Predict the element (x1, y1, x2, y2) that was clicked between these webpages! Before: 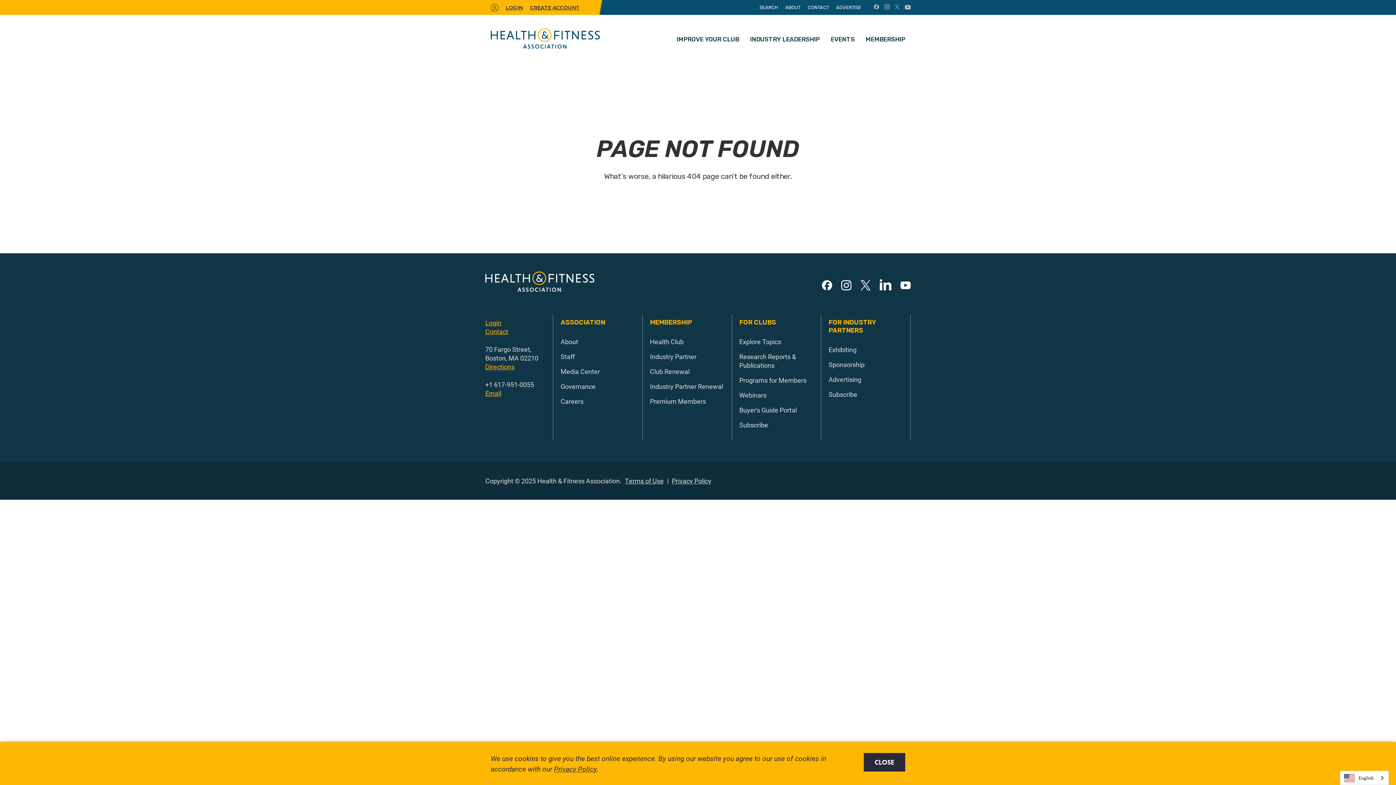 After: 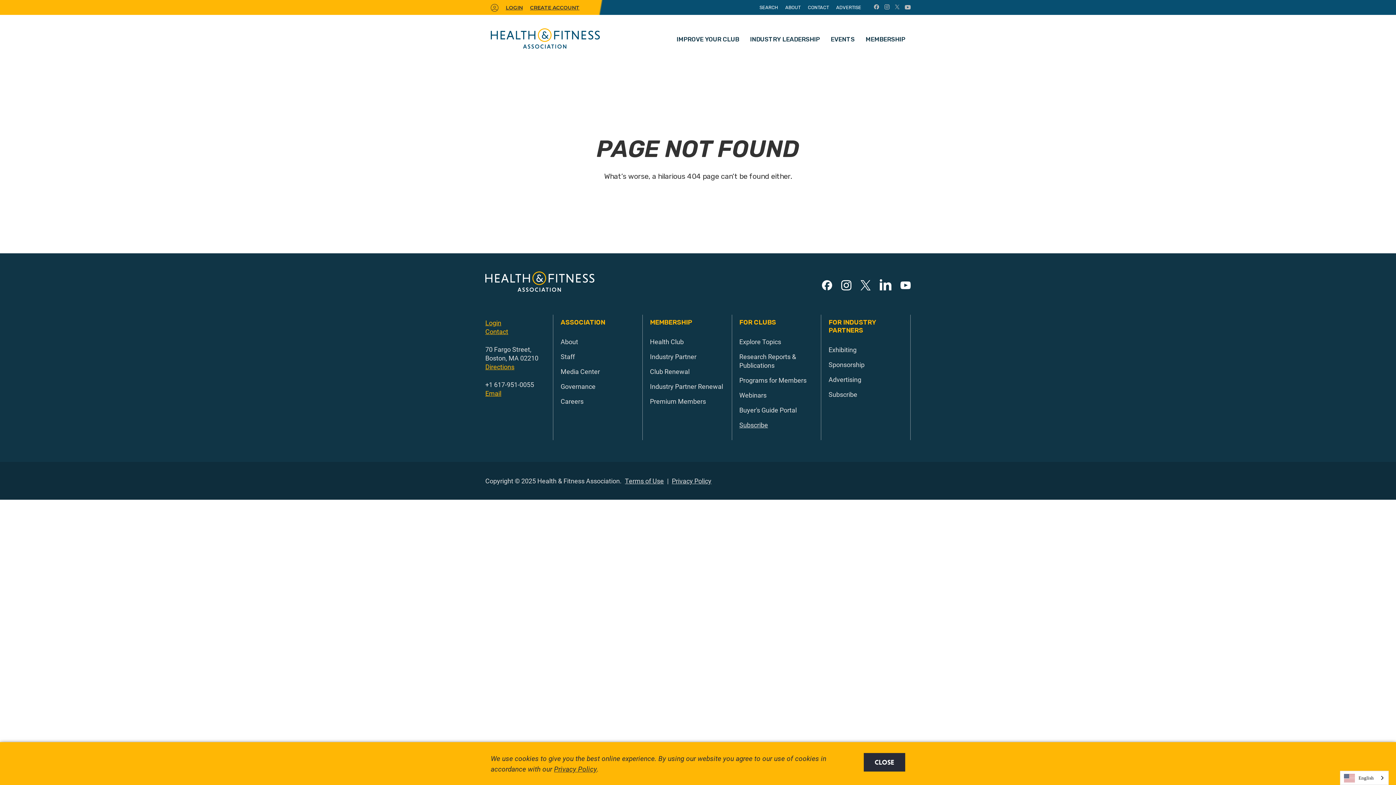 Action: bbox: (739, 420, 768, 429) label: Subscribe